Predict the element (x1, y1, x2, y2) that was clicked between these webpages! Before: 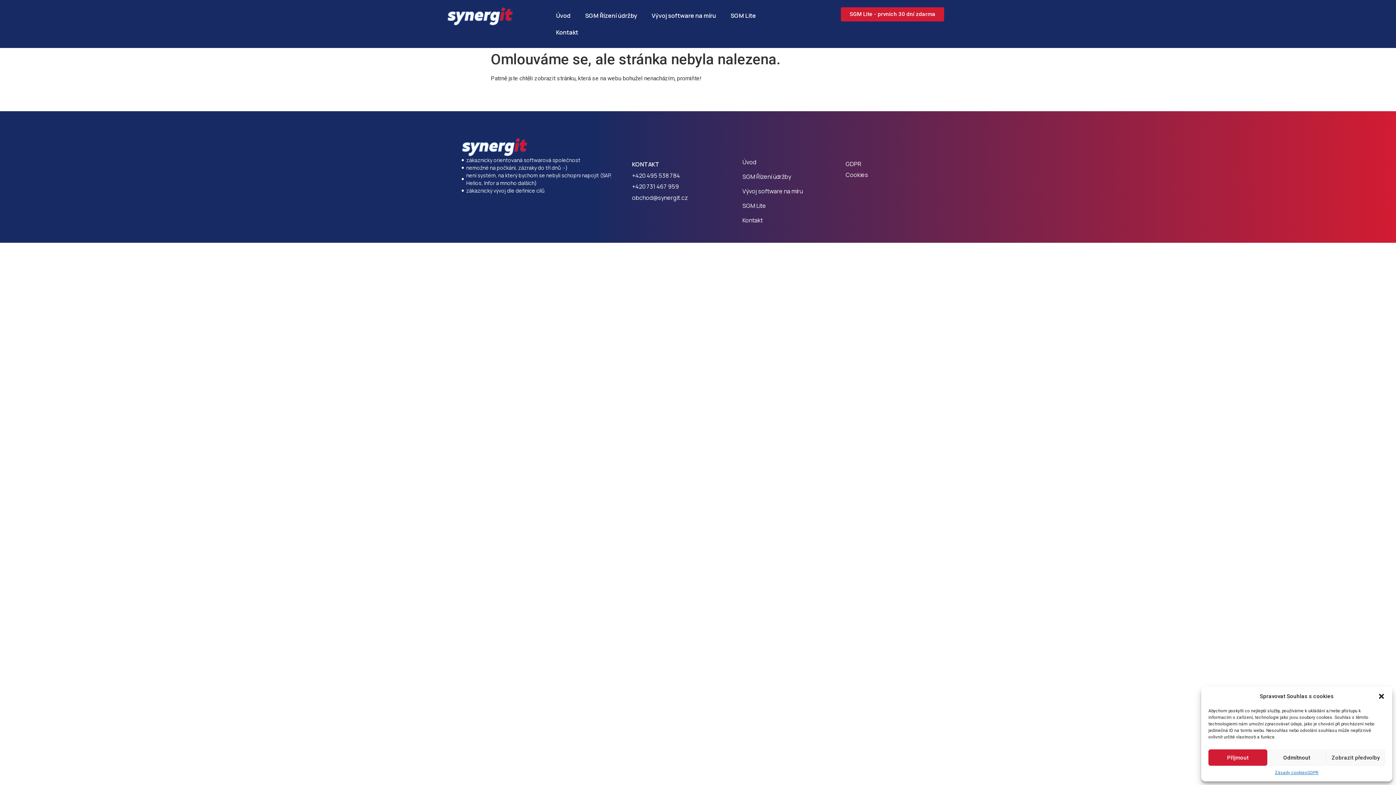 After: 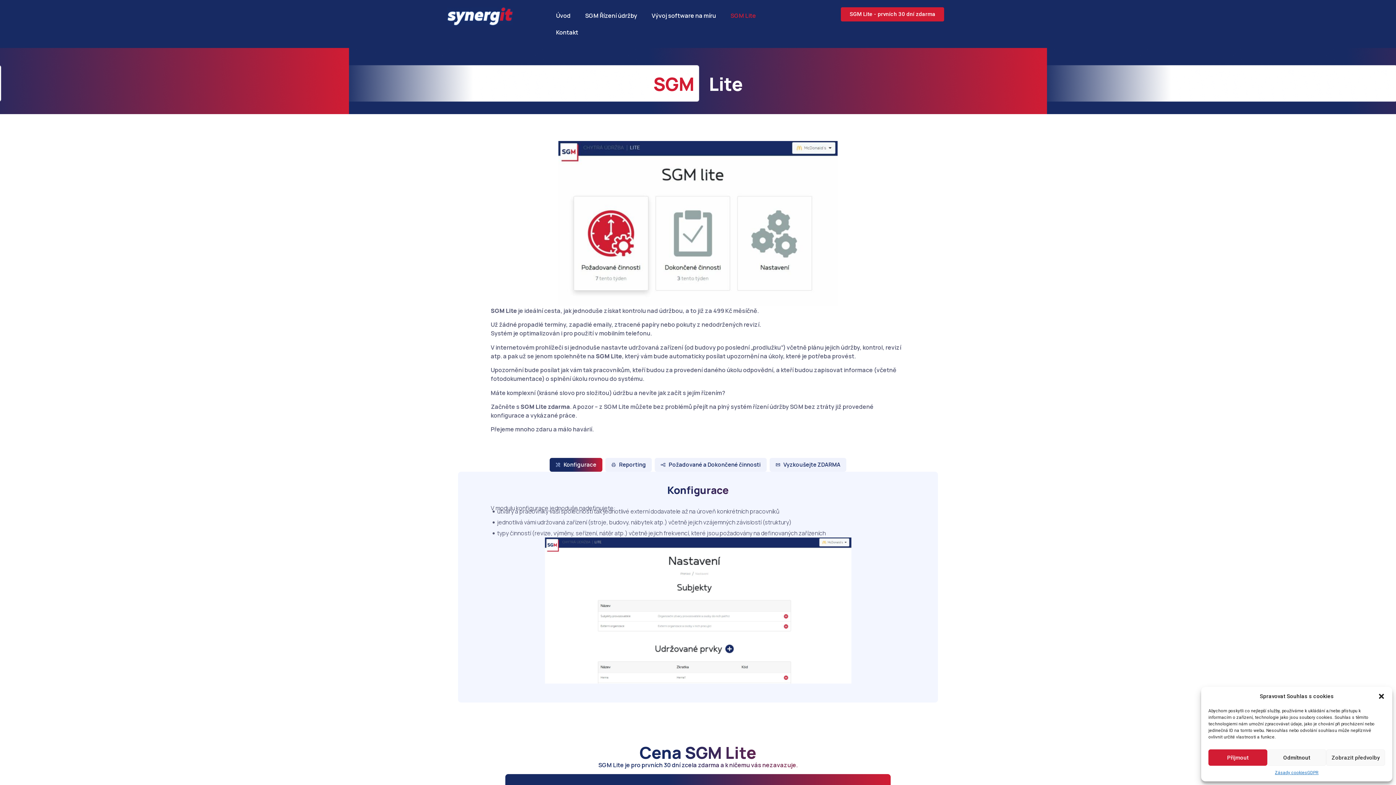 Action: bbox: (723, 7, 763, 24) label: SGM Lite